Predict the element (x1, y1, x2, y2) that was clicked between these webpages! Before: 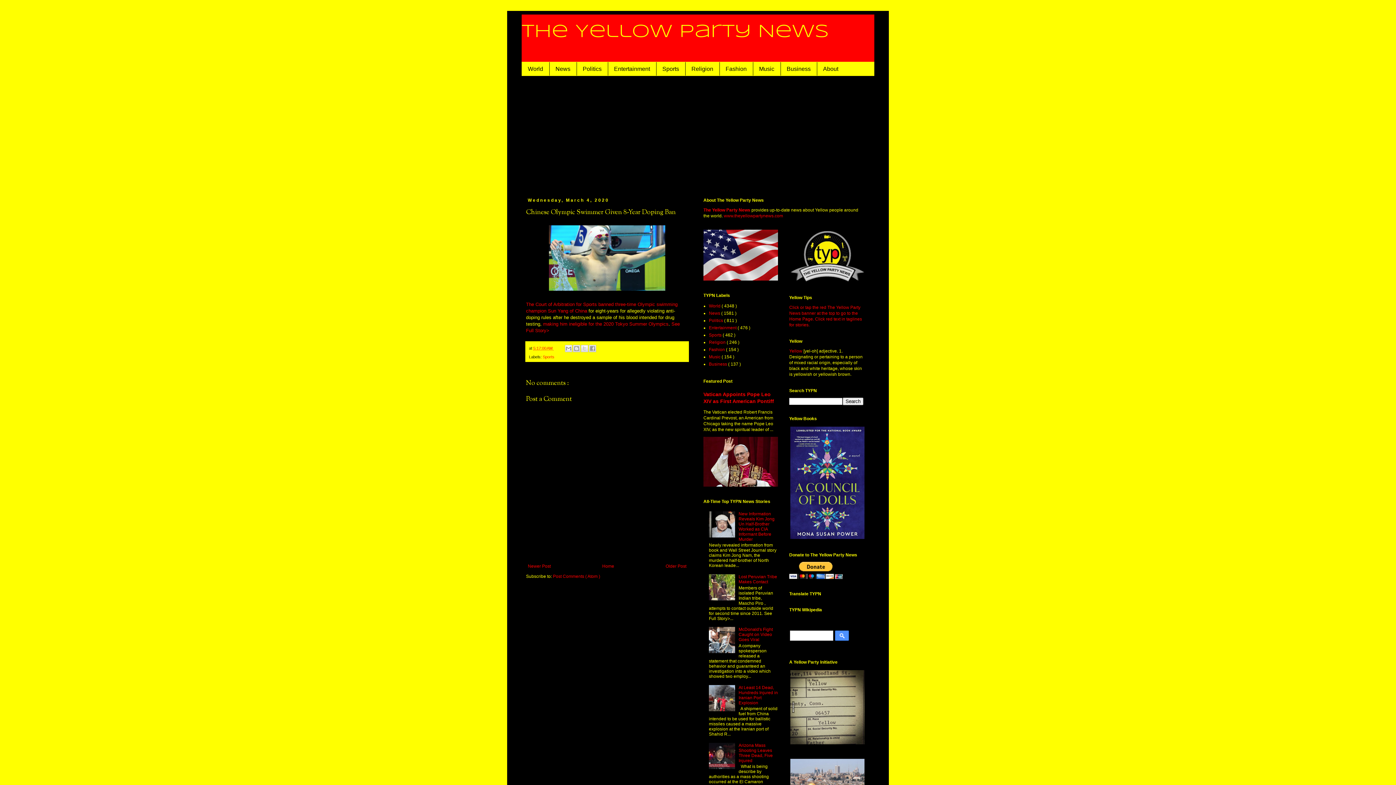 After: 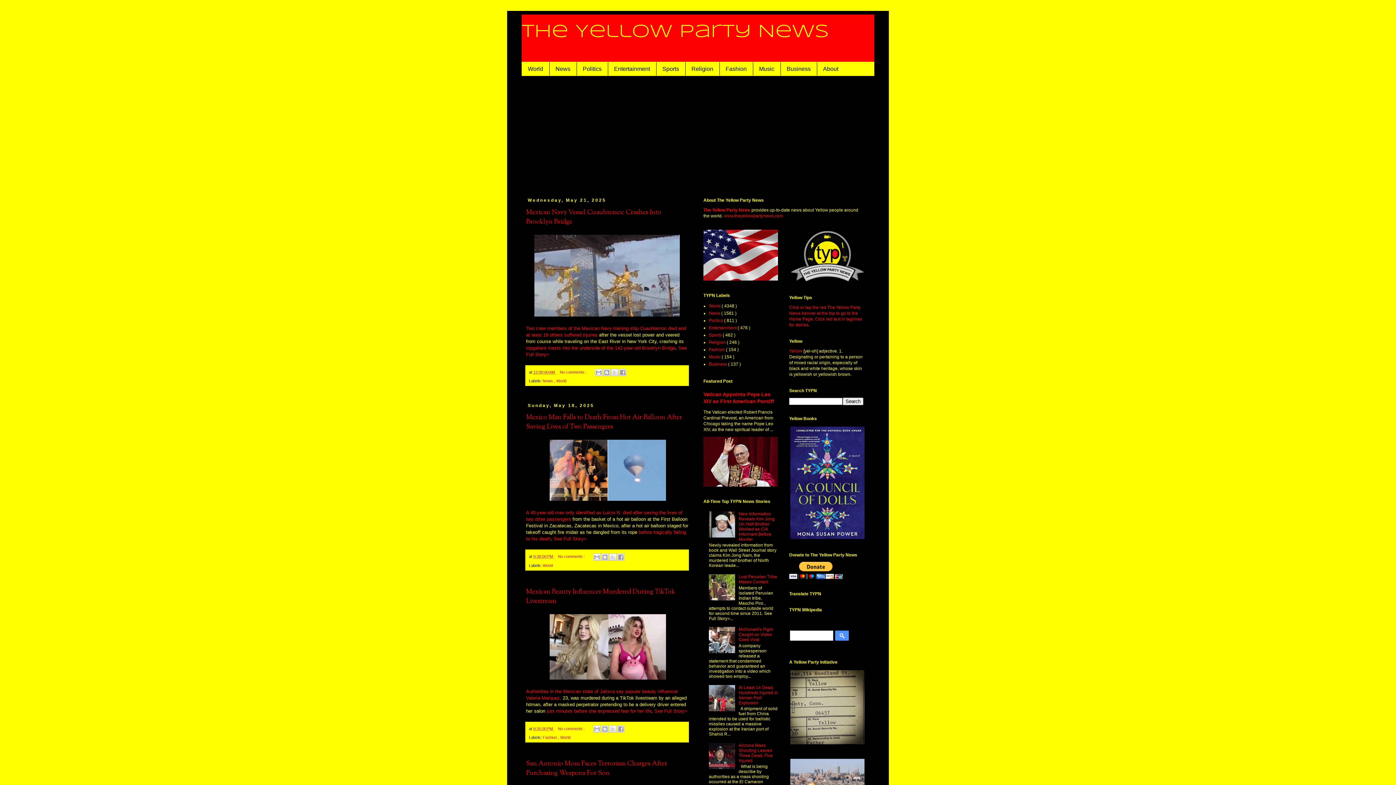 Action: bbox: (724, 213, 783, 218) label: www.theyellowpartynews.com